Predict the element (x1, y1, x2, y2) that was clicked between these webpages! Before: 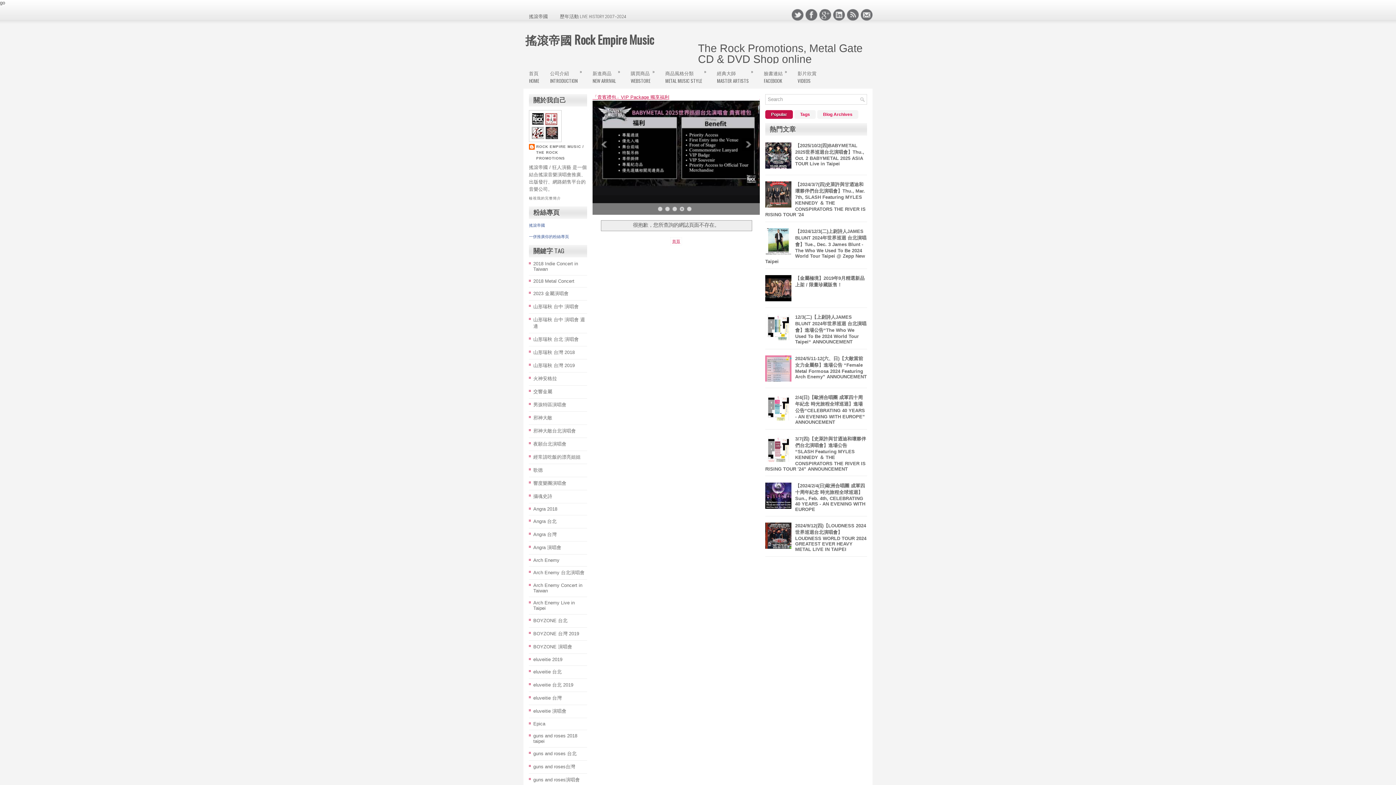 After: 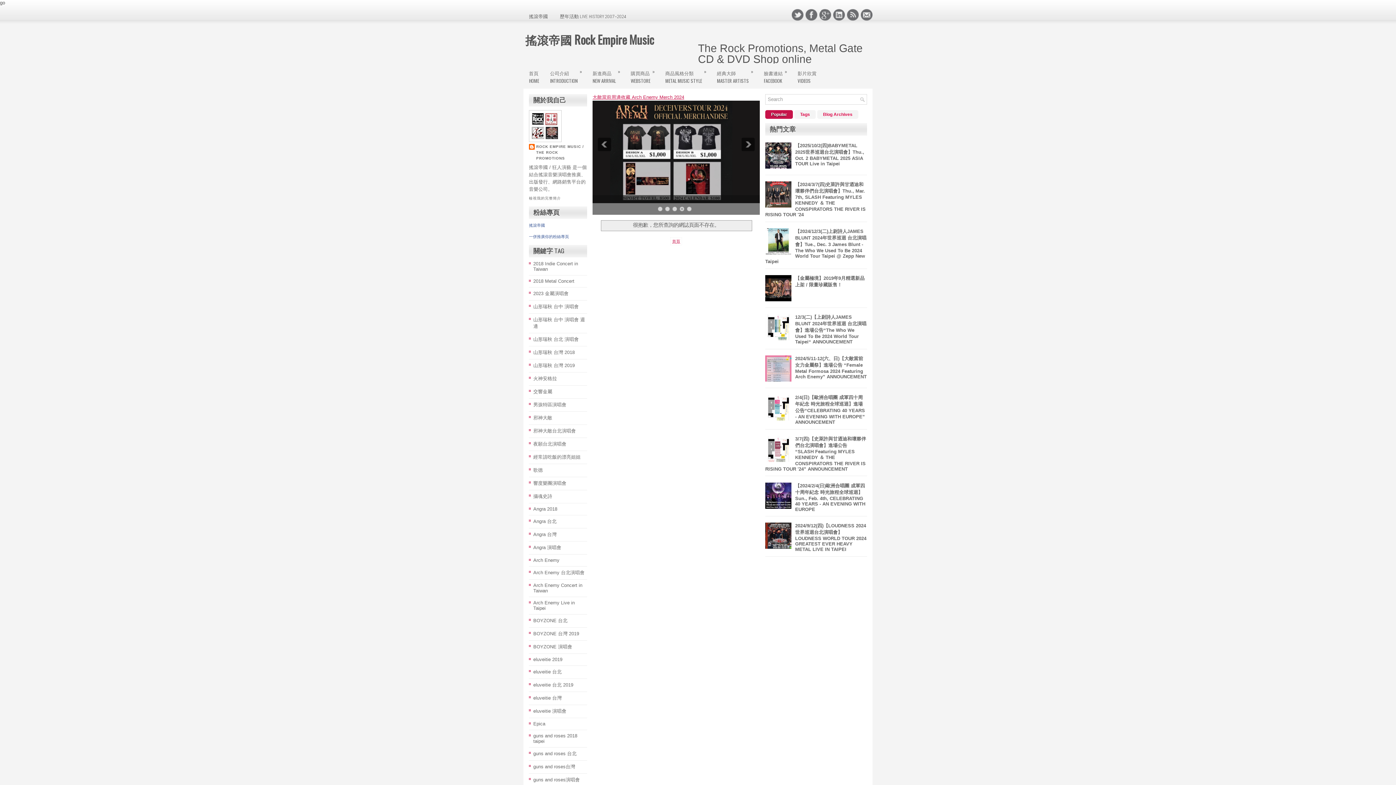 Action: bbox: (765, 250, 793, 255)